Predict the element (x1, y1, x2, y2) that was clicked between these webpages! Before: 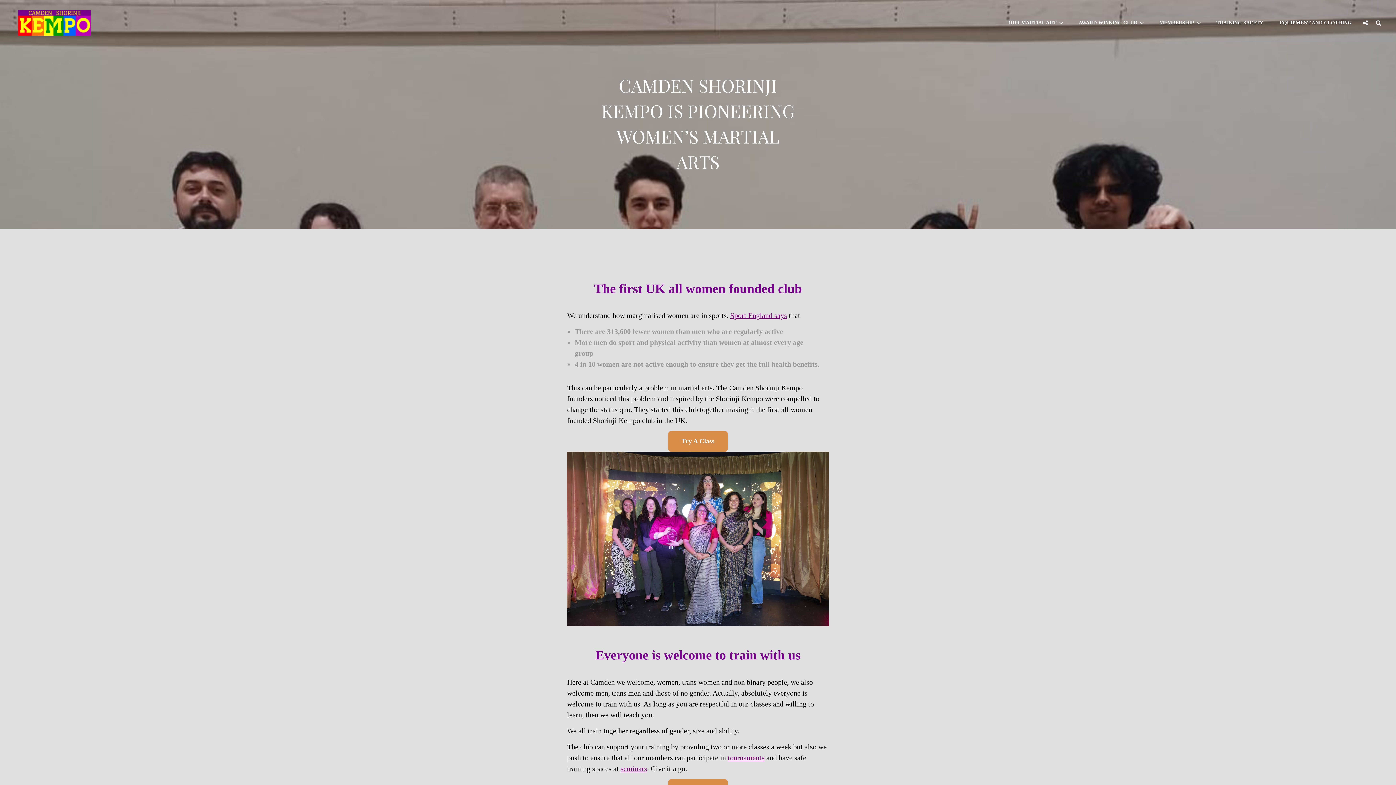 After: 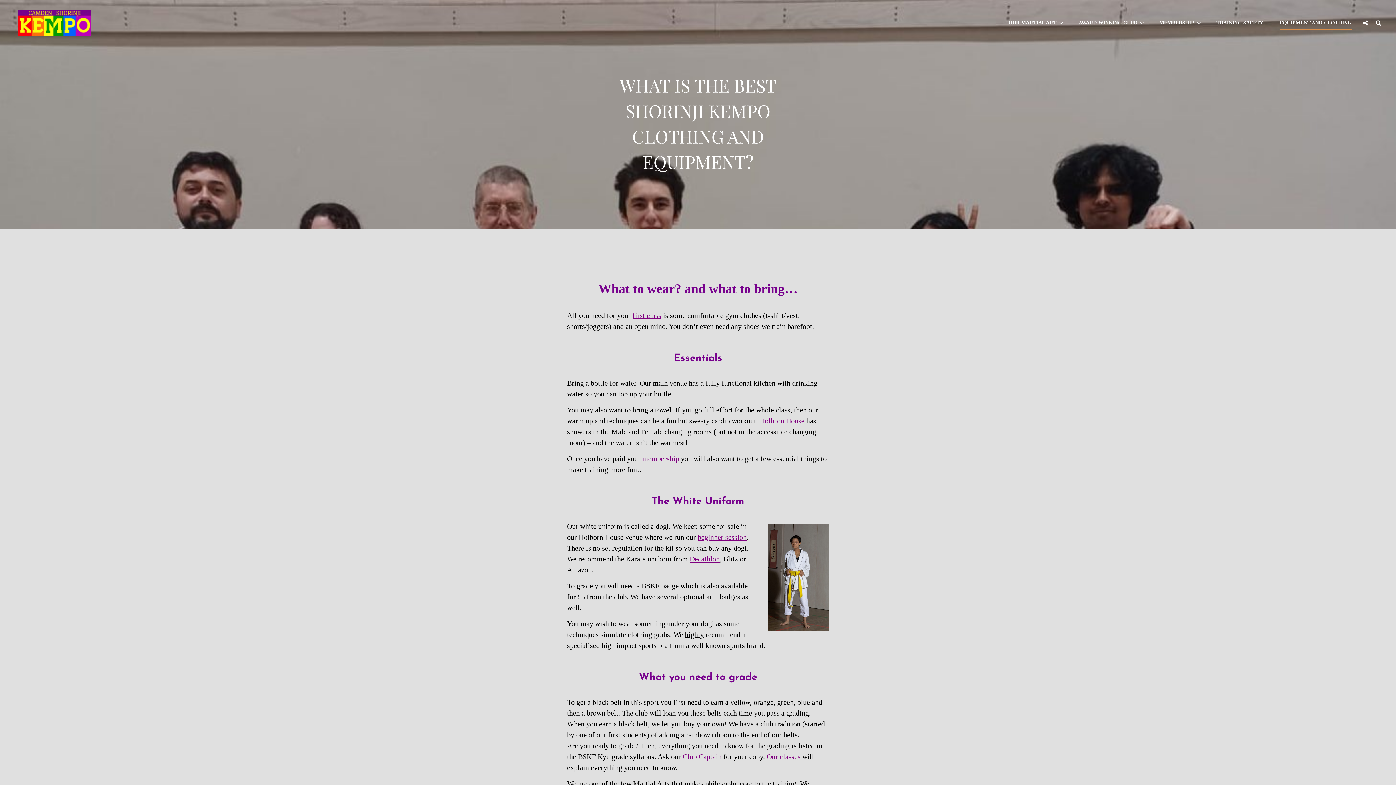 Action: label: EQUIPMENT AND CLOTHING bbox: (1272, 12, 1359, 33)